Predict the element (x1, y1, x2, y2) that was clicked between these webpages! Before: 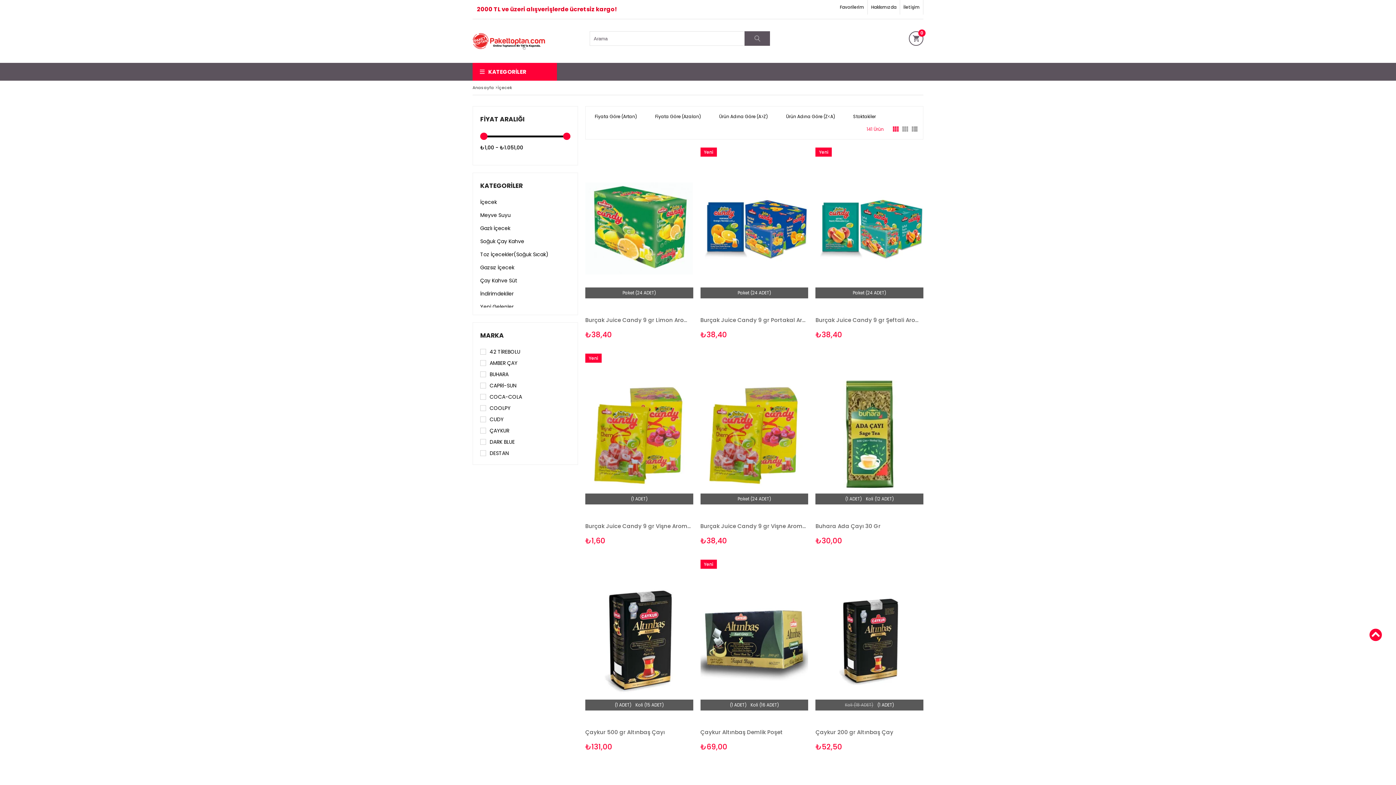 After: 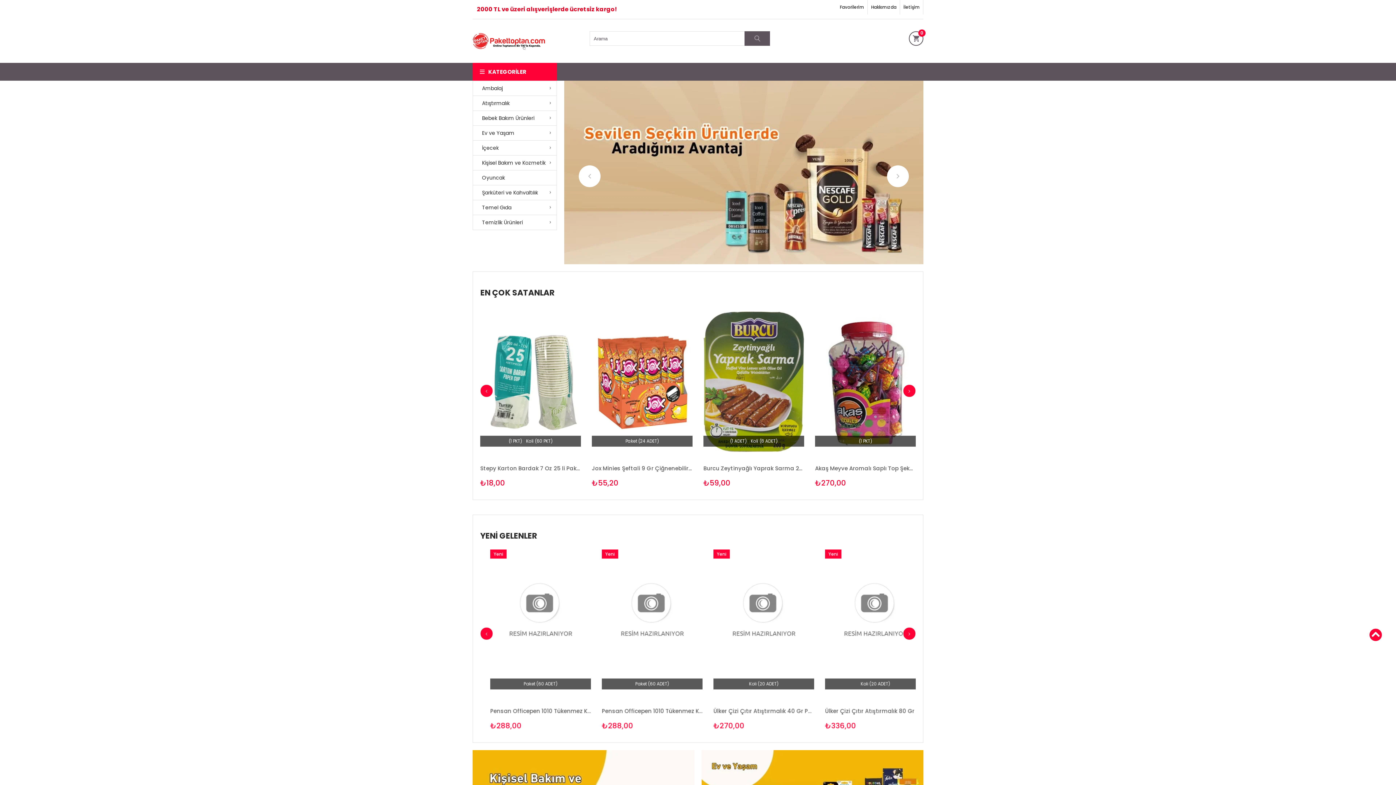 Action: bbox: (472, 30, 545, 52)